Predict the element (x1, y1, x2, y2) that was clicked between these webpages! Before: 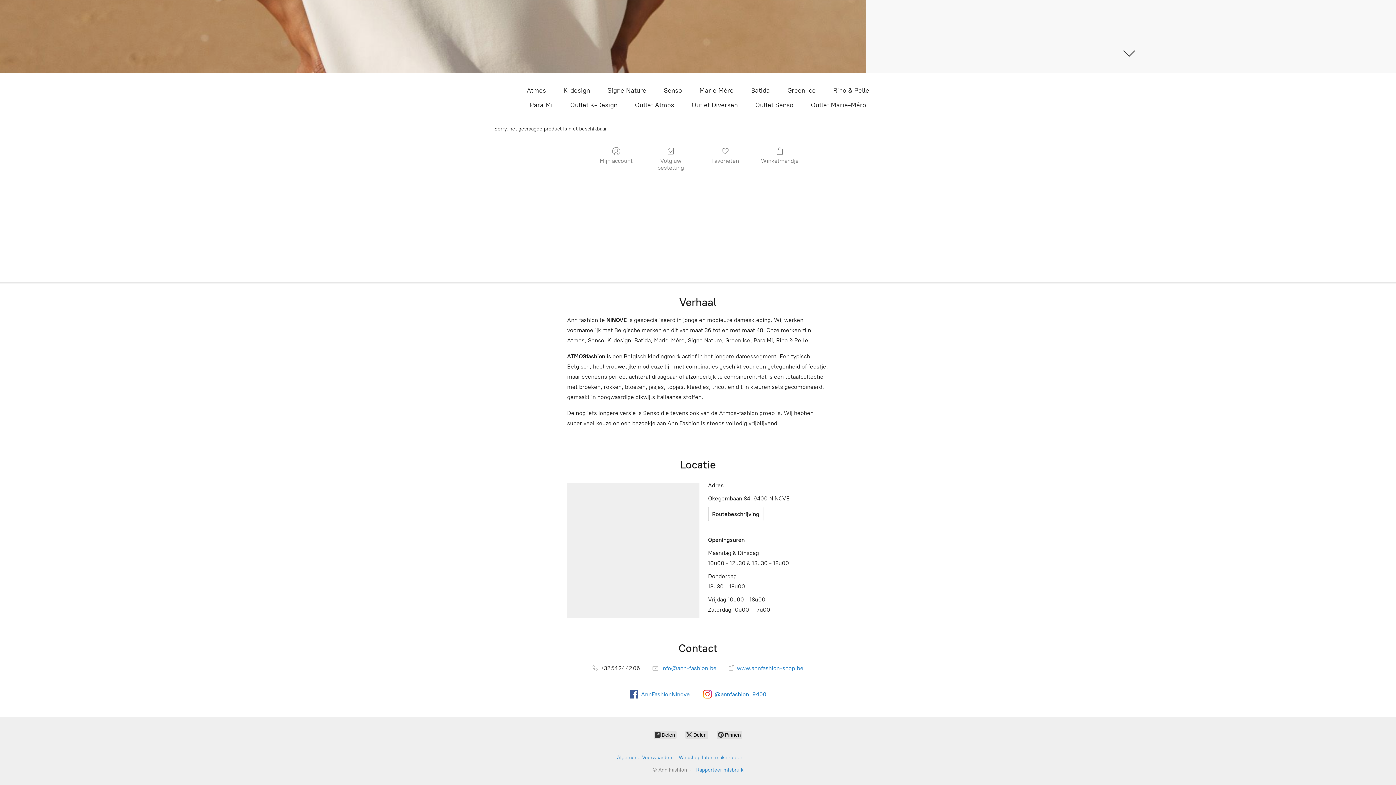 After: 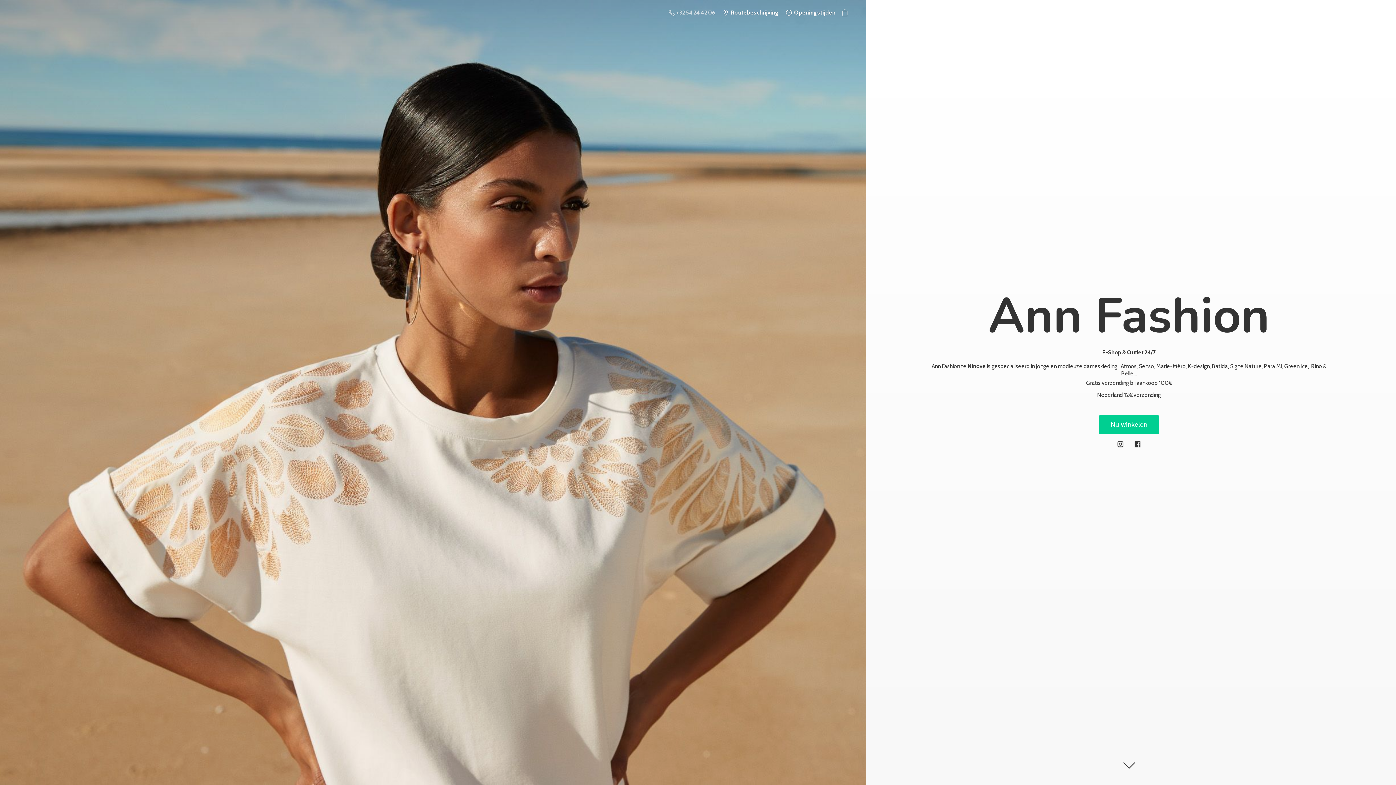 Action: label:  +32 54 24 42 06 bbox: (617, 7, 671, 17)